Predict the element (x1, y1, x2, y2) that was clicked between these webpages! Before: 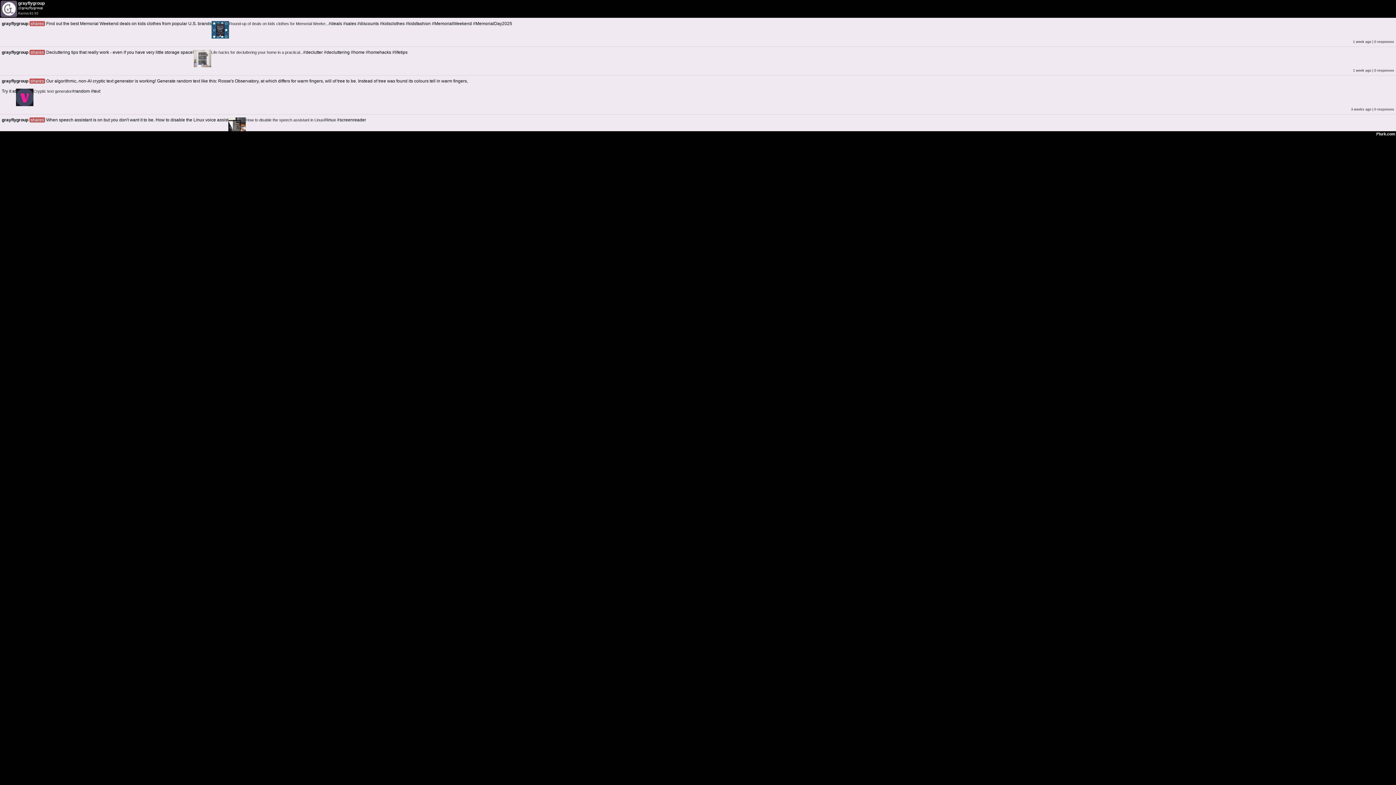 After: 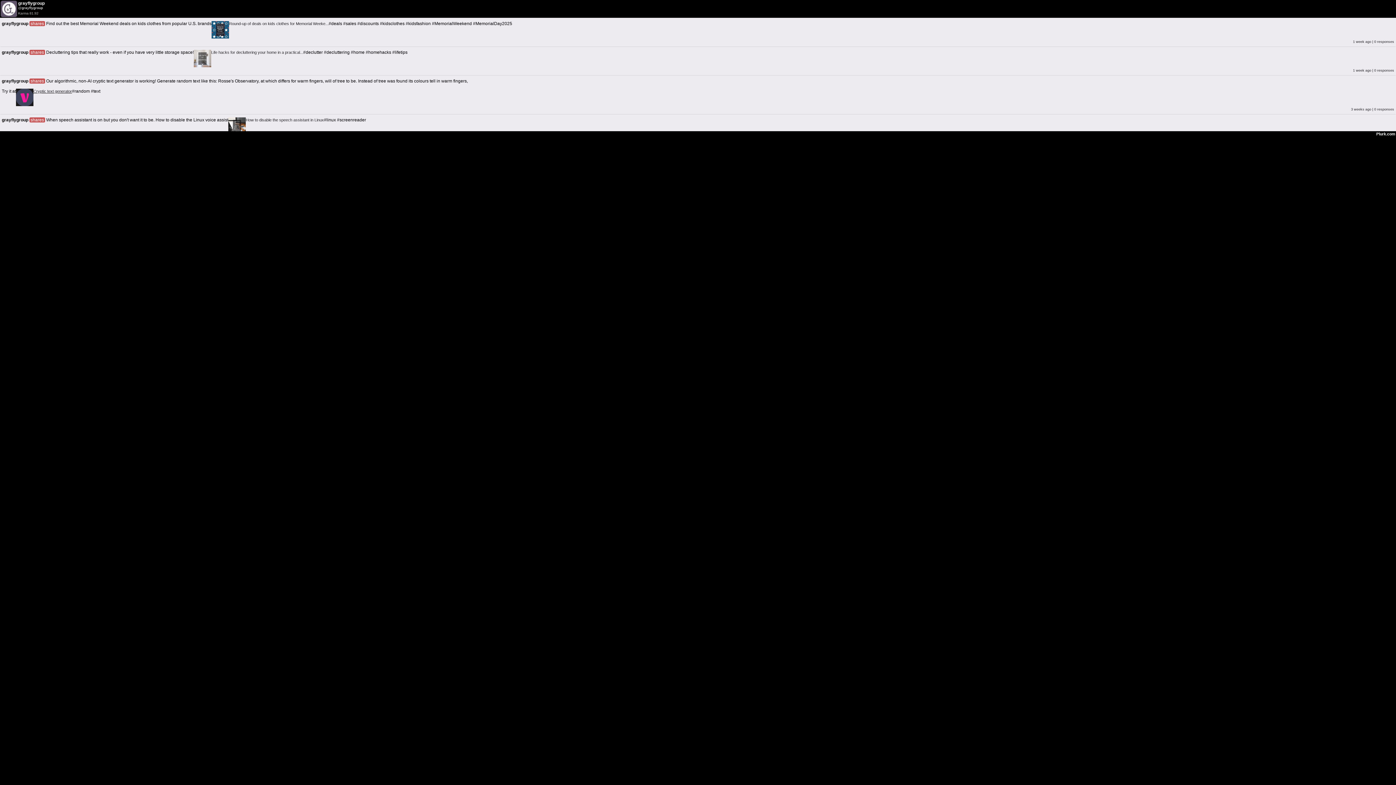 Action: label: Cryptic text generator bbox: (16, 88, 72, 93)